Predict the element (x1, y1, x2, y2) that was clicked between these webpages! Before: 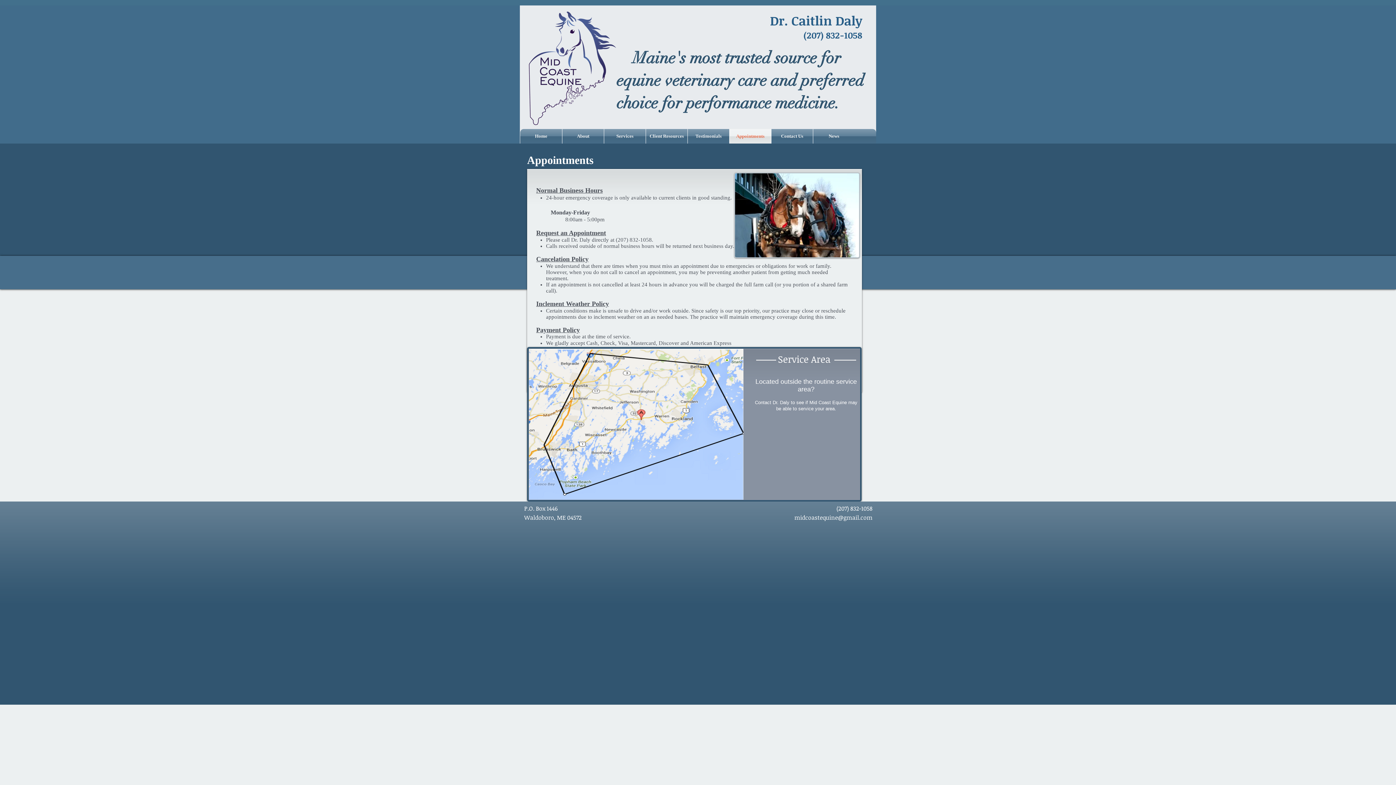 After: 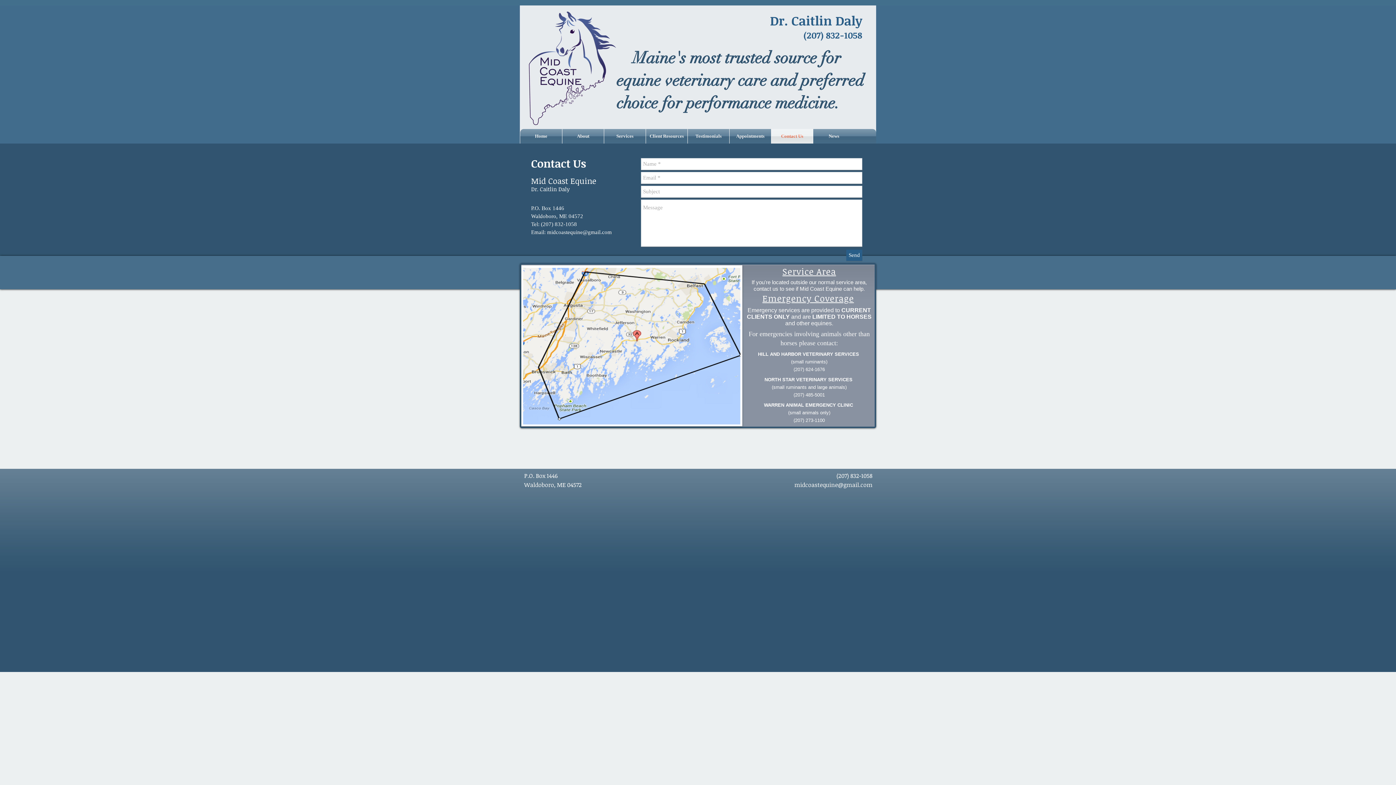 Action: label: Contact Us bbox: (771, 129, 813, 143)